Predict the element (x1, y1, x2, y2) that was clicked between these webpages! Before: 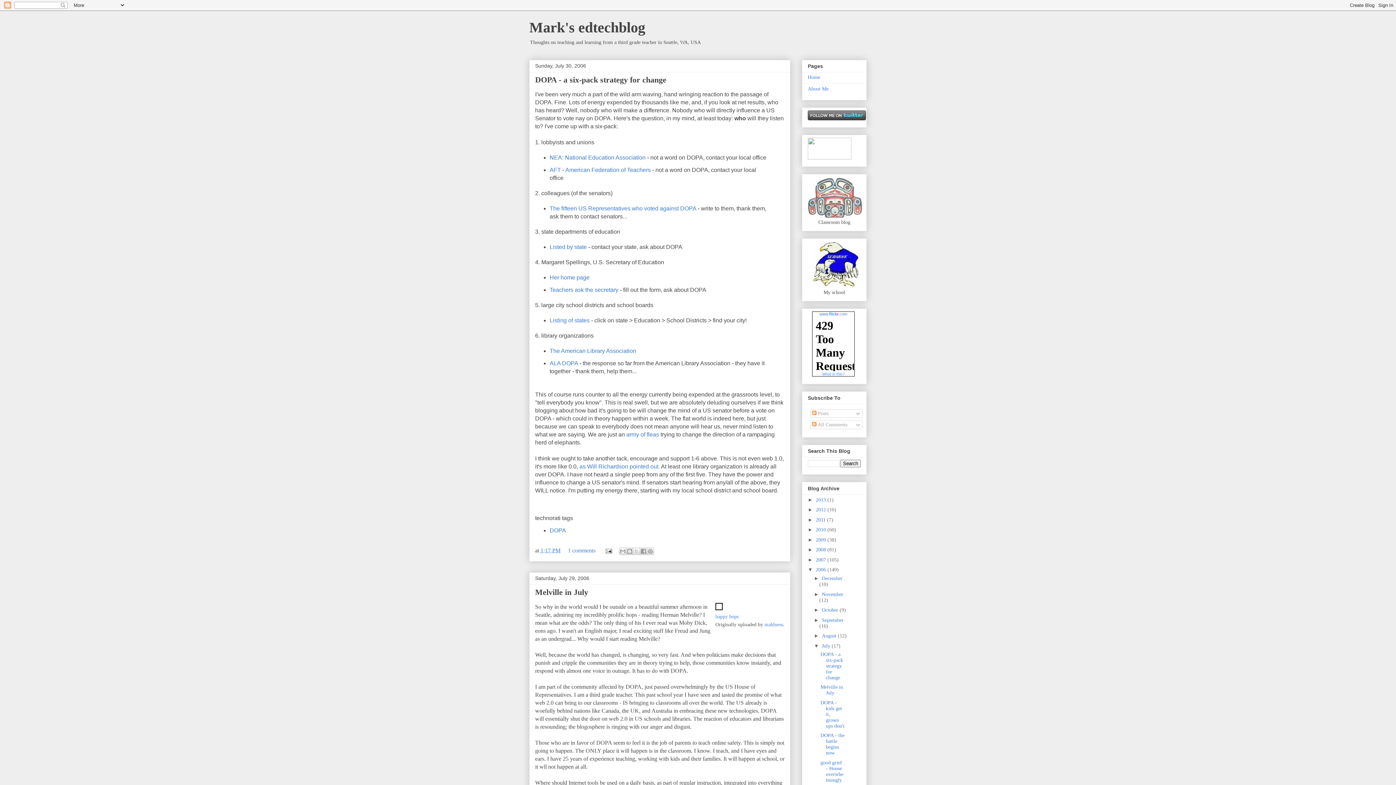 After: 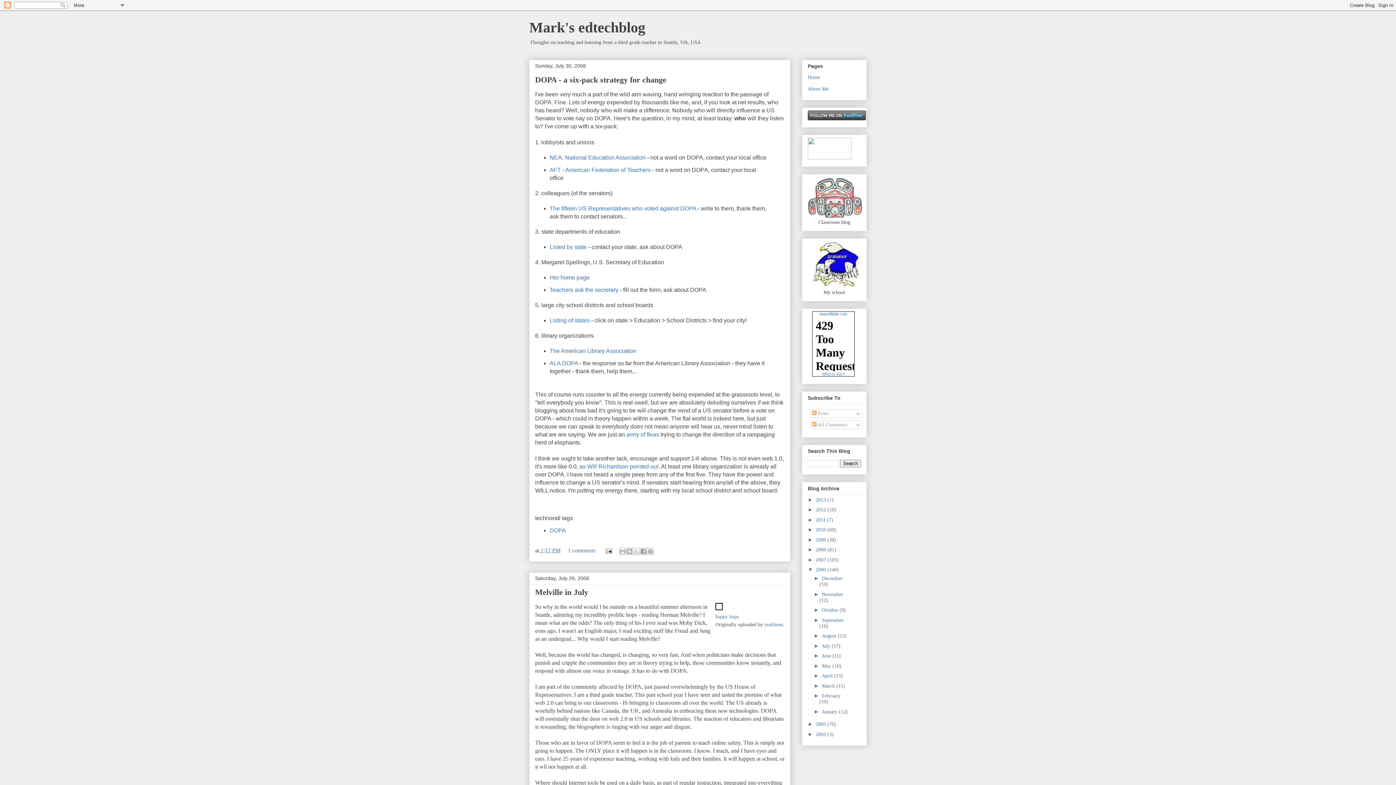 Action: bbox: (814, 643, 822, 648) label: ▼  